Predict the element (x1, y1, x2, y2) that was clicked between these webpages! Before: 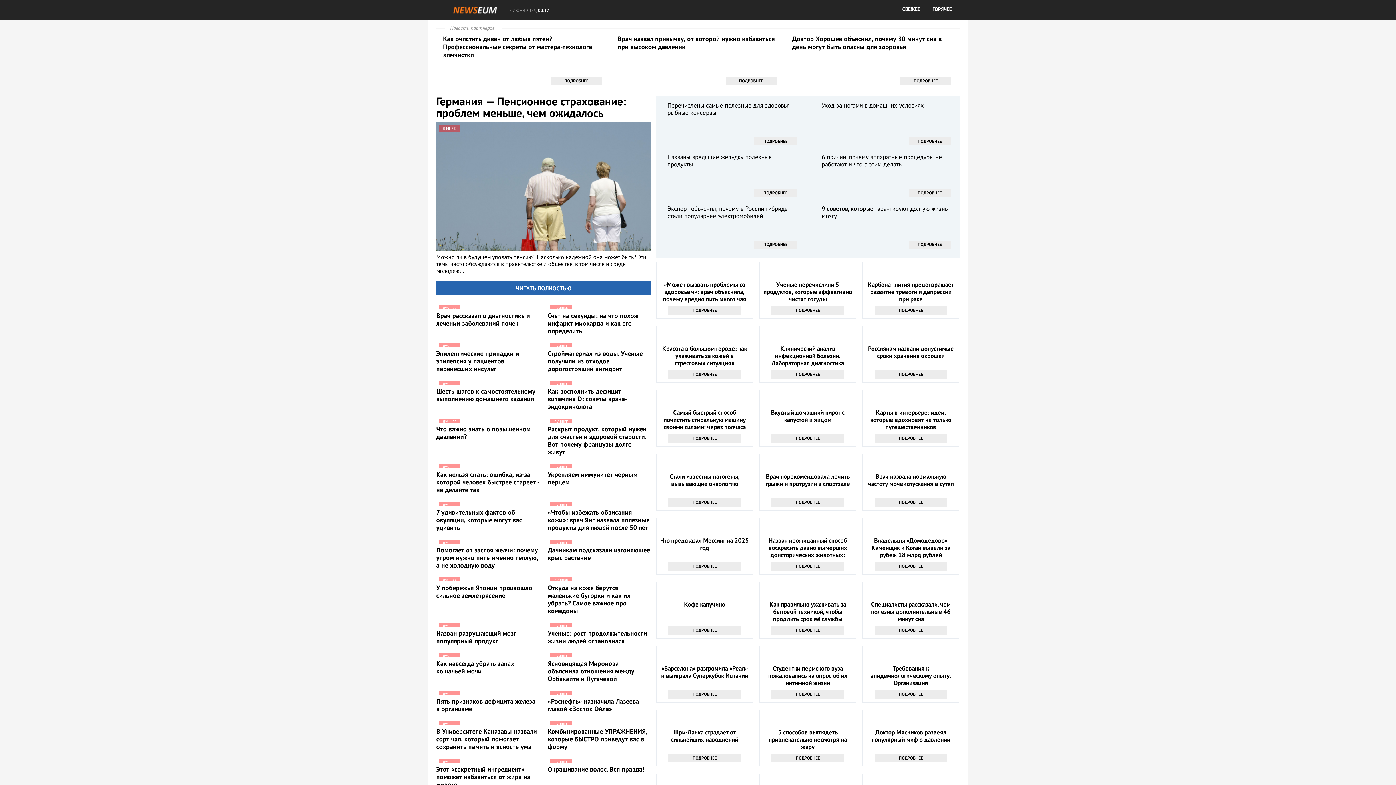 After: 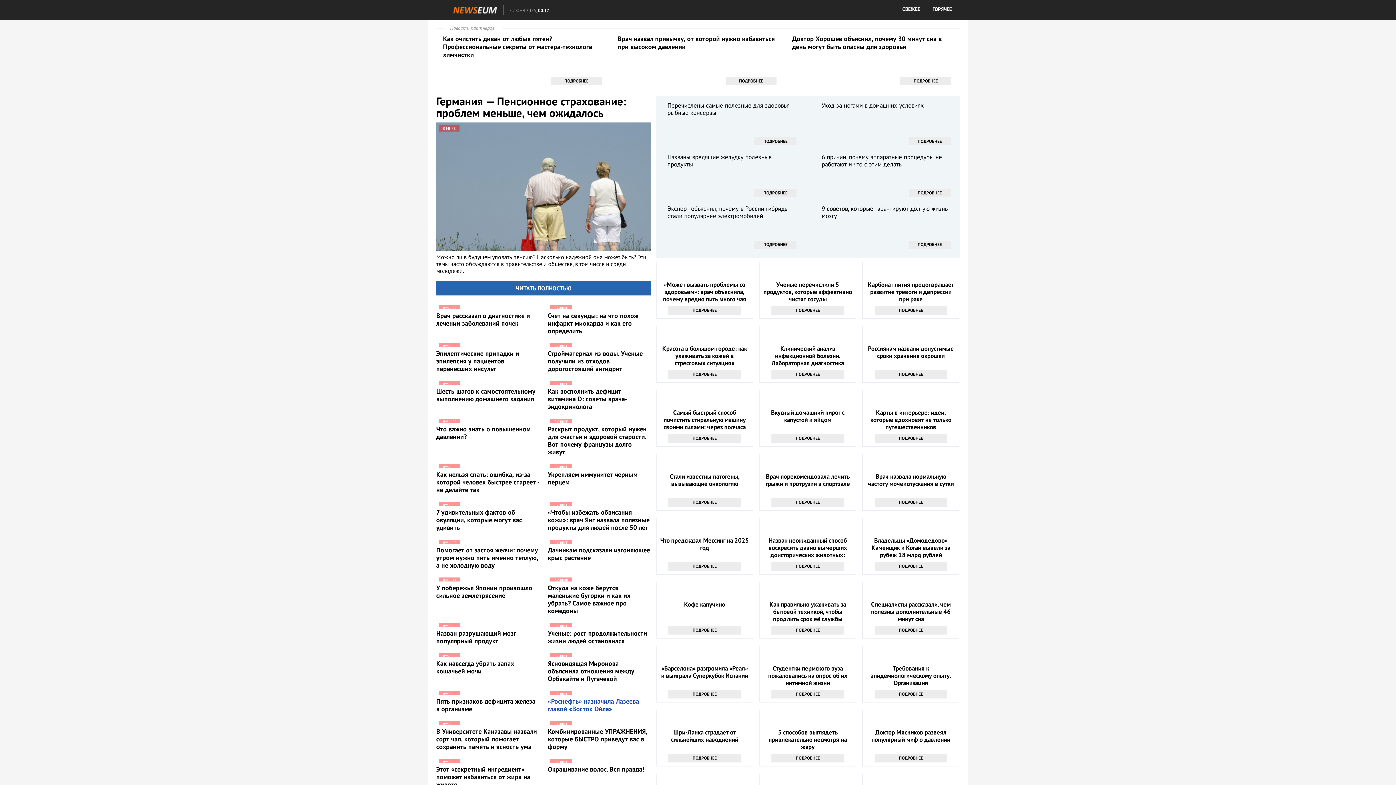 Action: bbox: (548, 688, 651, 713) label: ЛУЧШЕЕ
«Роснефть» назначила Лазеева главой «Восток Ойла»